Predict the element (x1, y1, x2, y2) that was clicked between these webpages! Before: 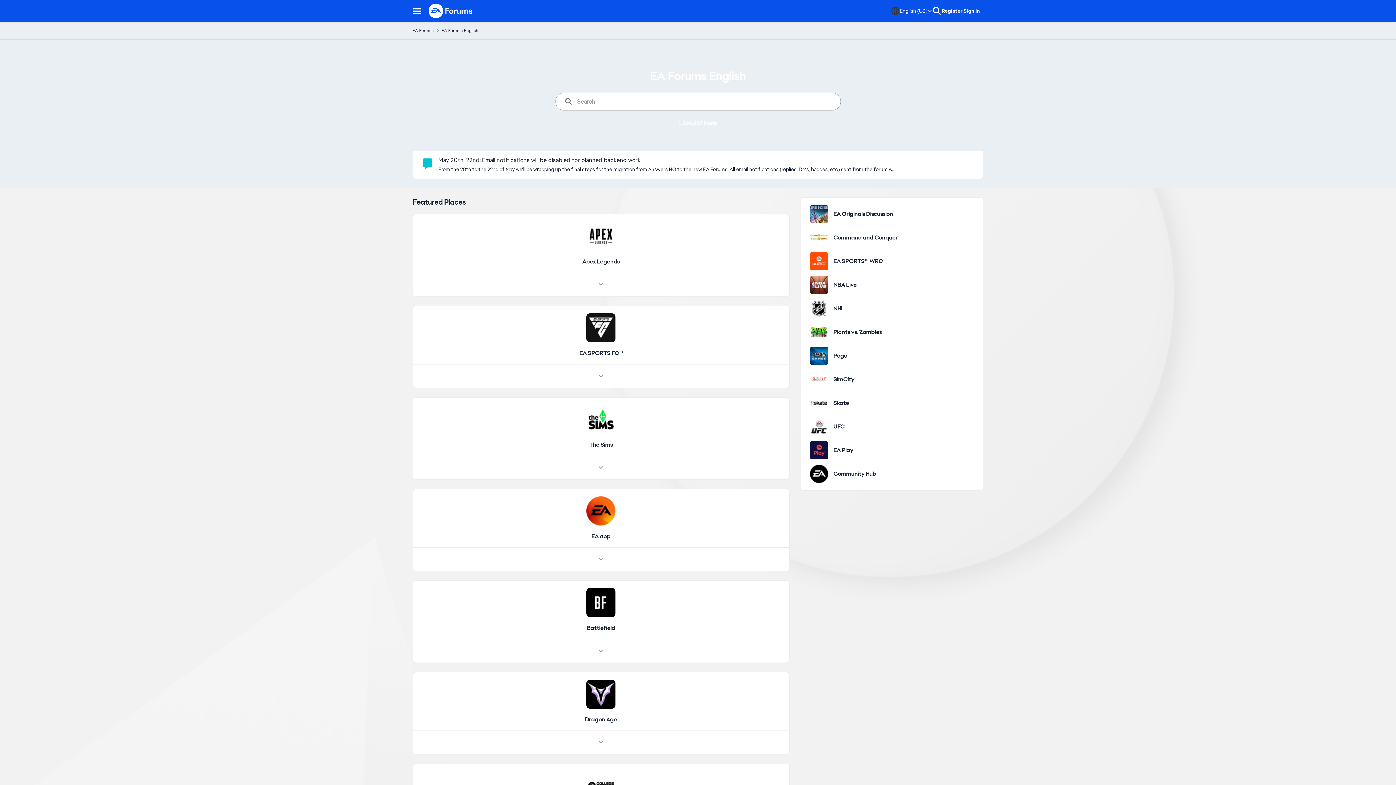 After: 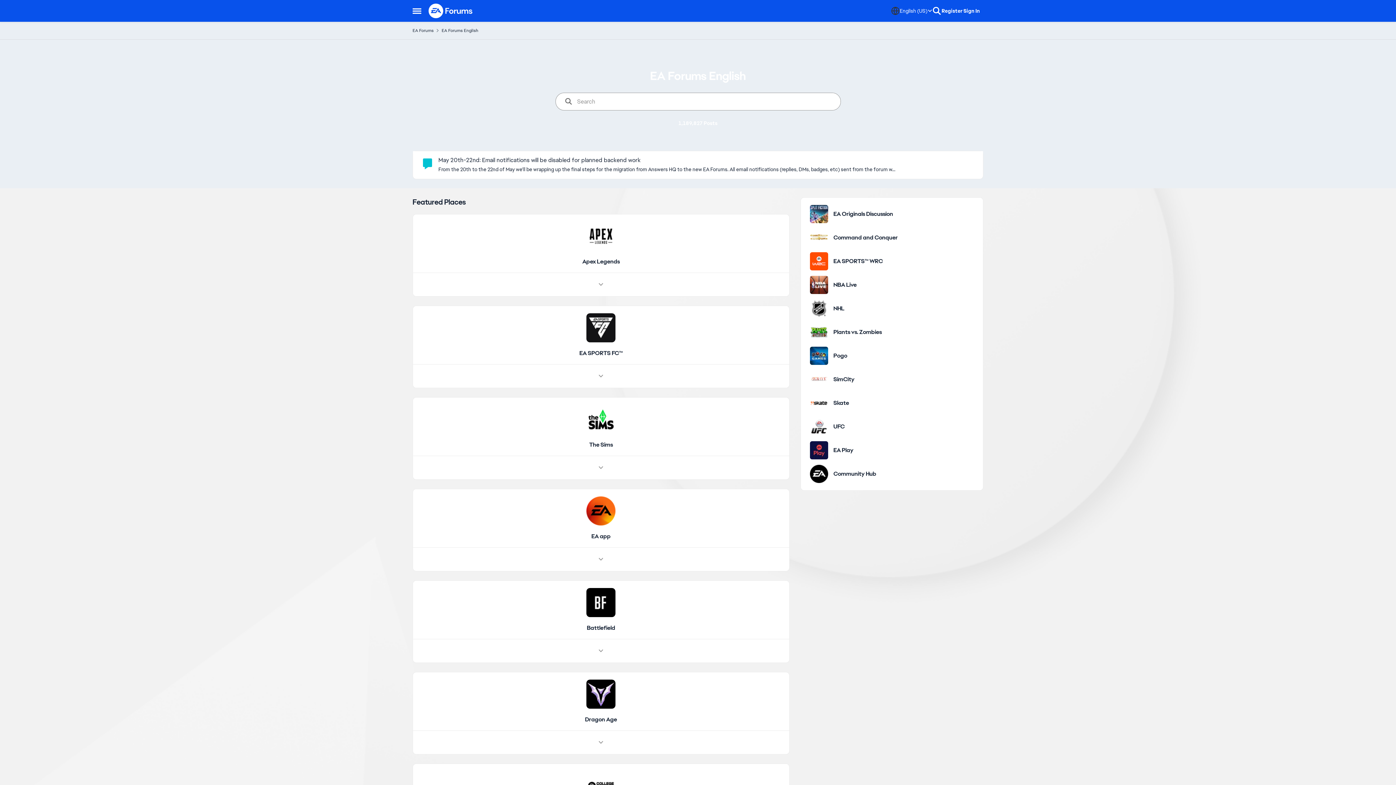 Action: label: Place EA Forums bbox: (412, 25, 433, 35)